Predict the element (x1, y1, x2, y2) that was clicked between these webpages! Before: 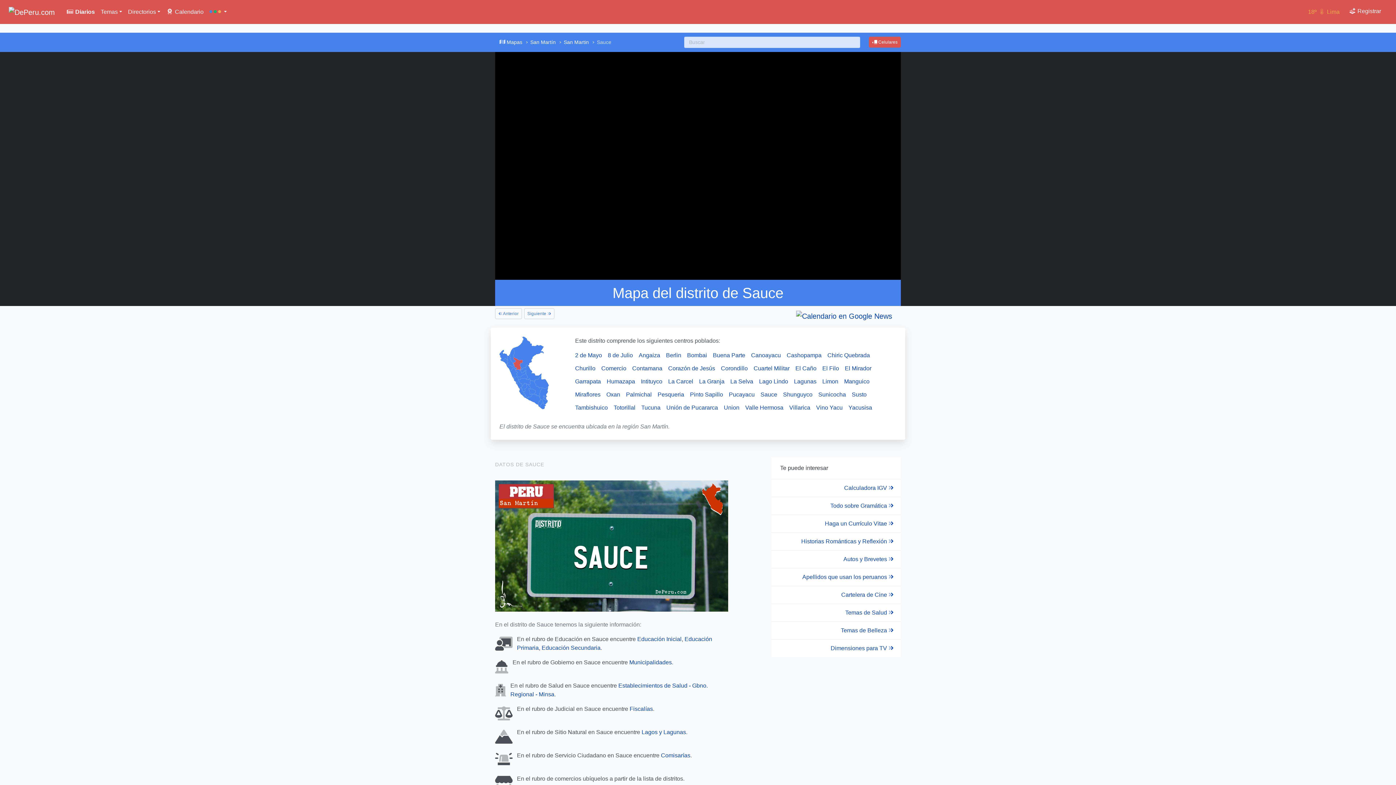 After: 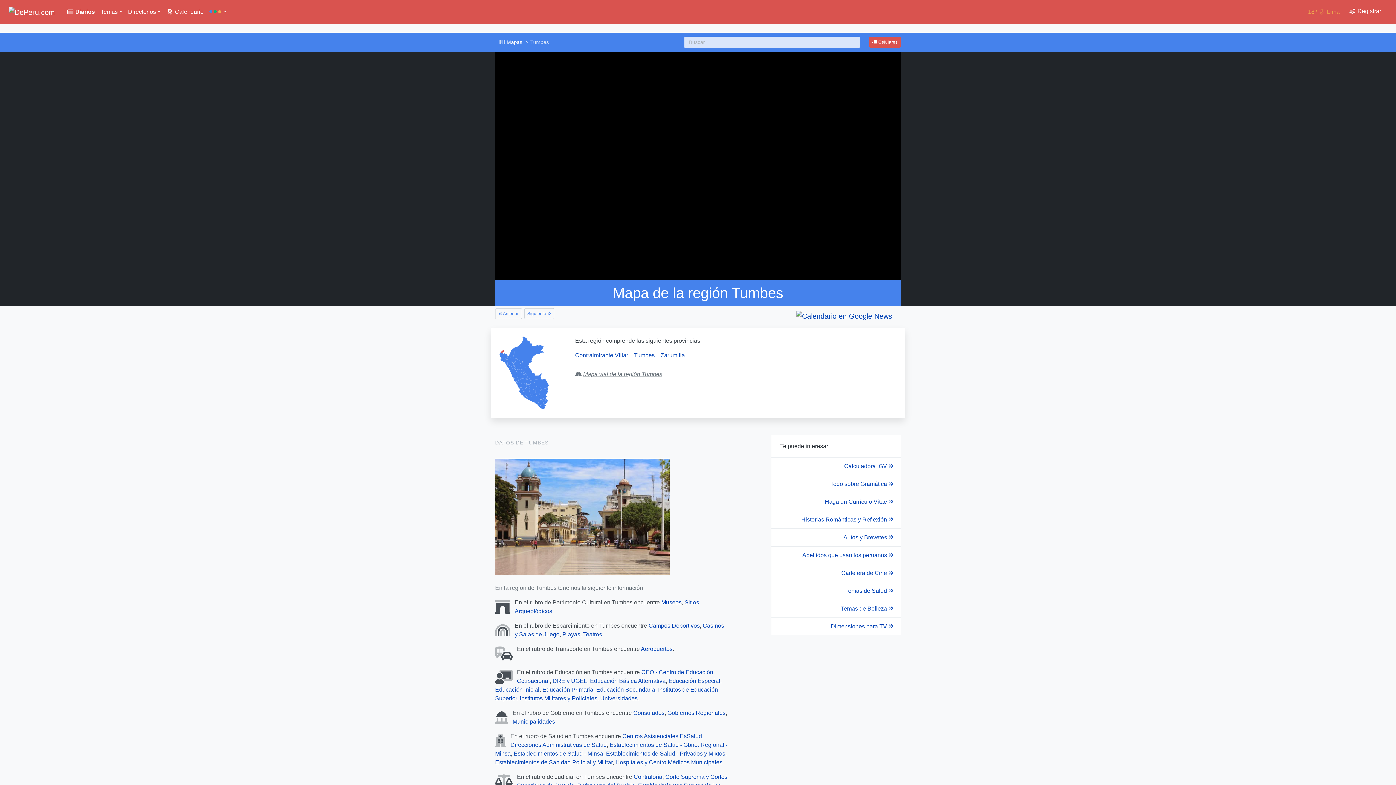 Action: bbox: (500, 350, 504, 353)